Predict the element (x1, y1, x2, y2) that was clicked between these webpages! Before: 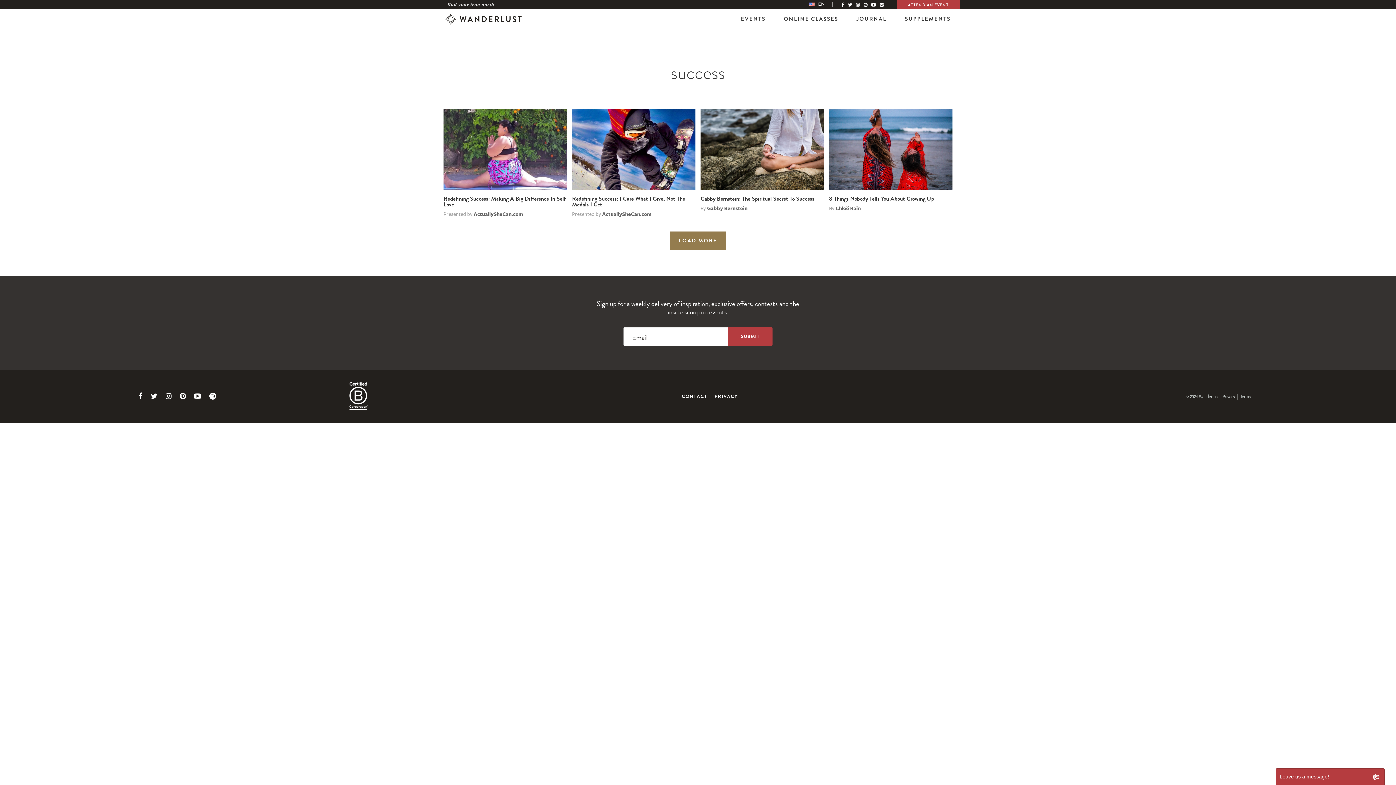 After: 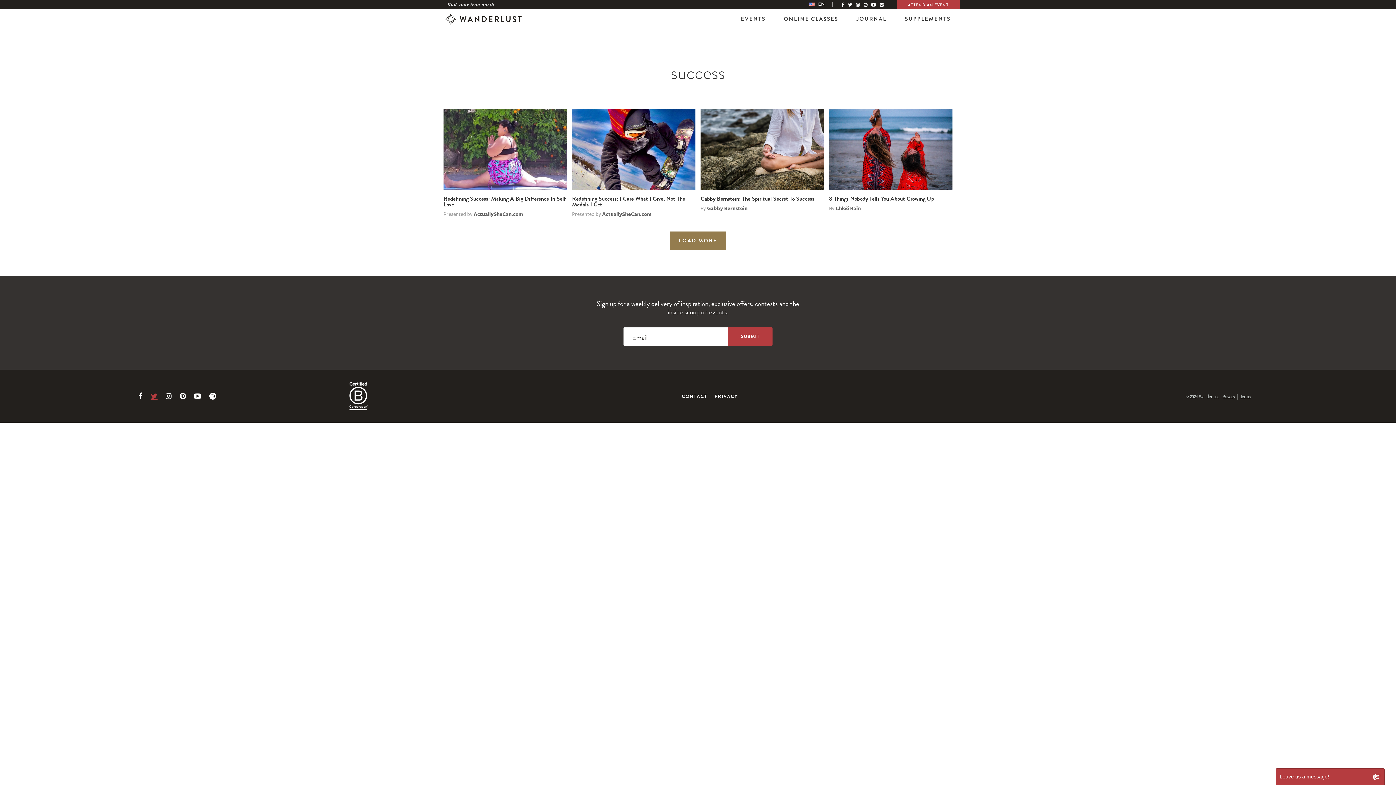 Action: bbox: (150, 392, 157, 399) label: Link to Twitter